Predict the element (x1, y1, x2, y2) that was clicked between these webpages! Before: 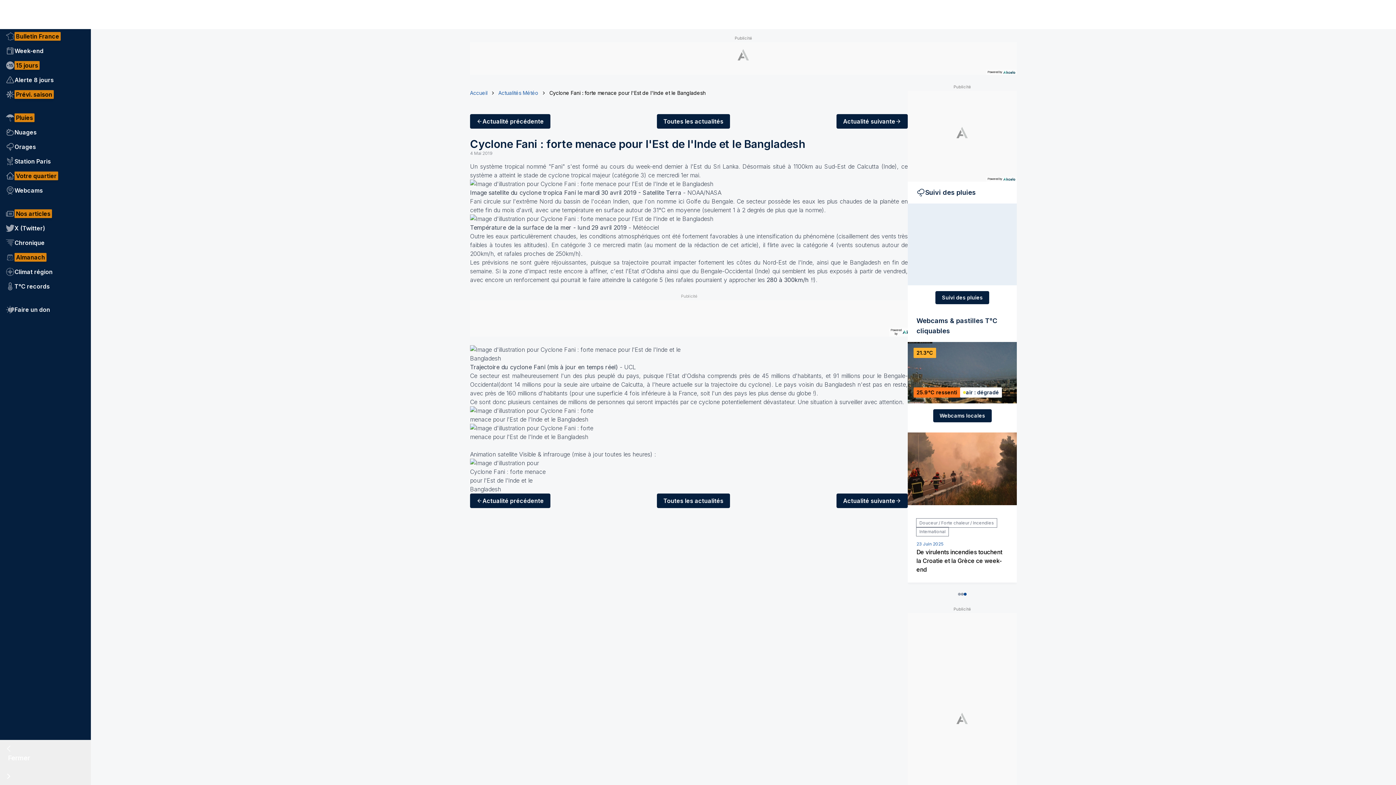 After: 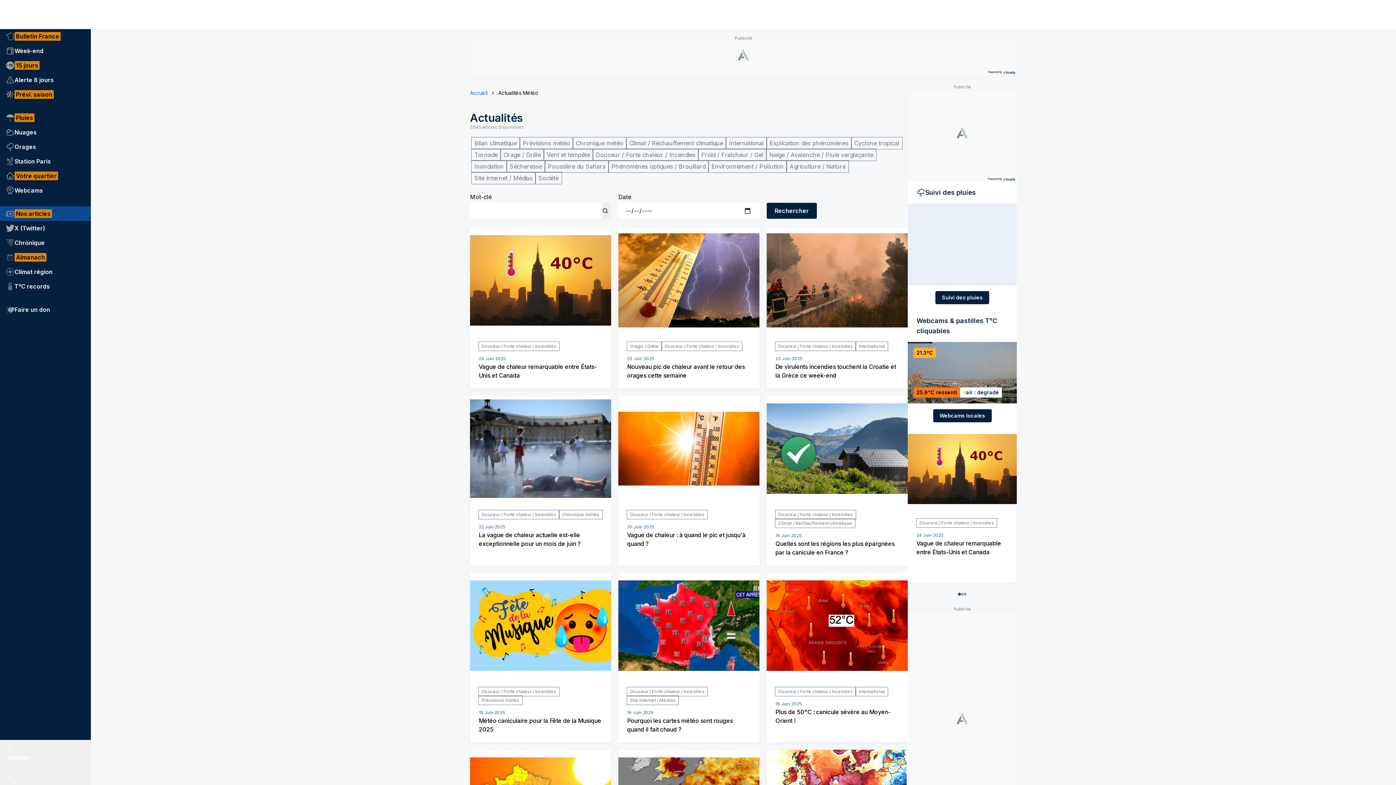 Action: label: Nos articles bbox: (0, 206, 90, 221)